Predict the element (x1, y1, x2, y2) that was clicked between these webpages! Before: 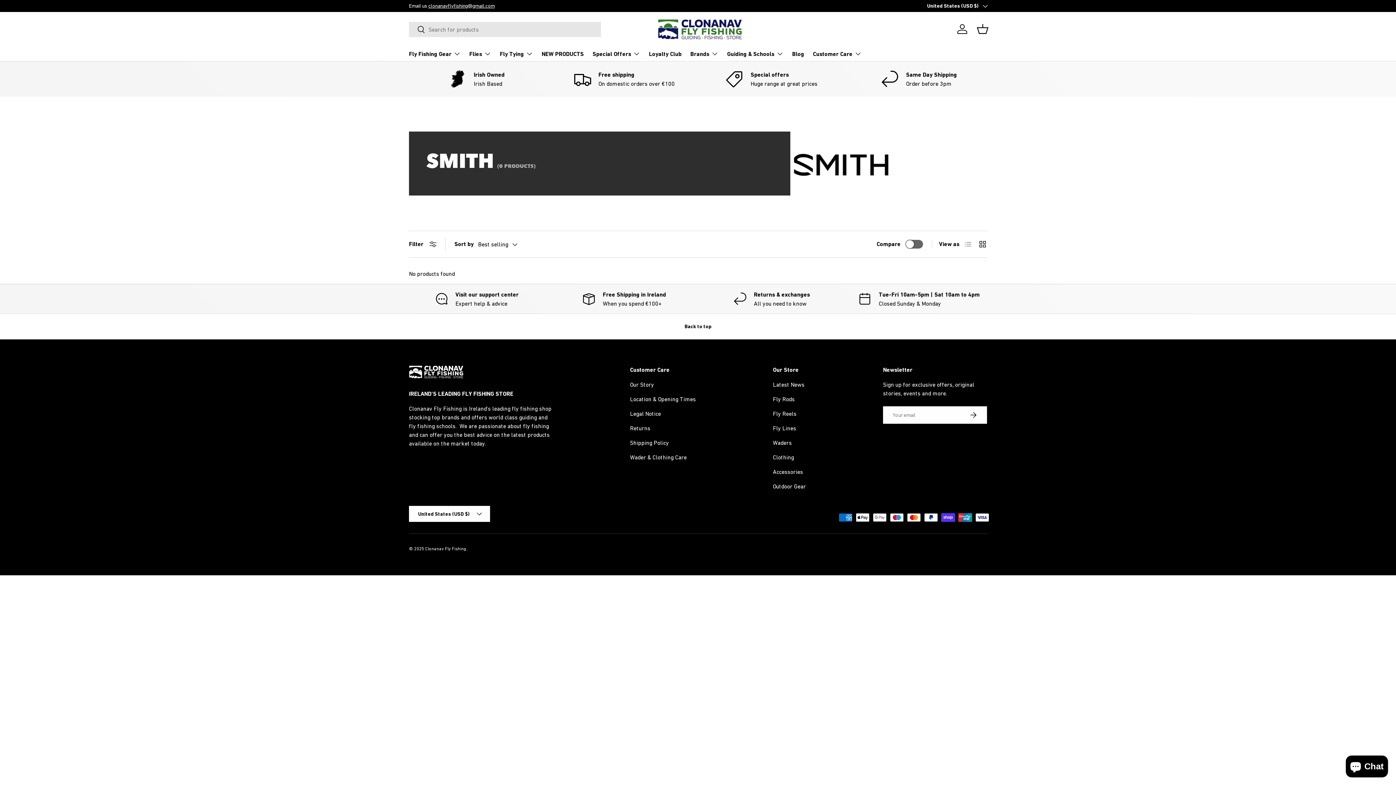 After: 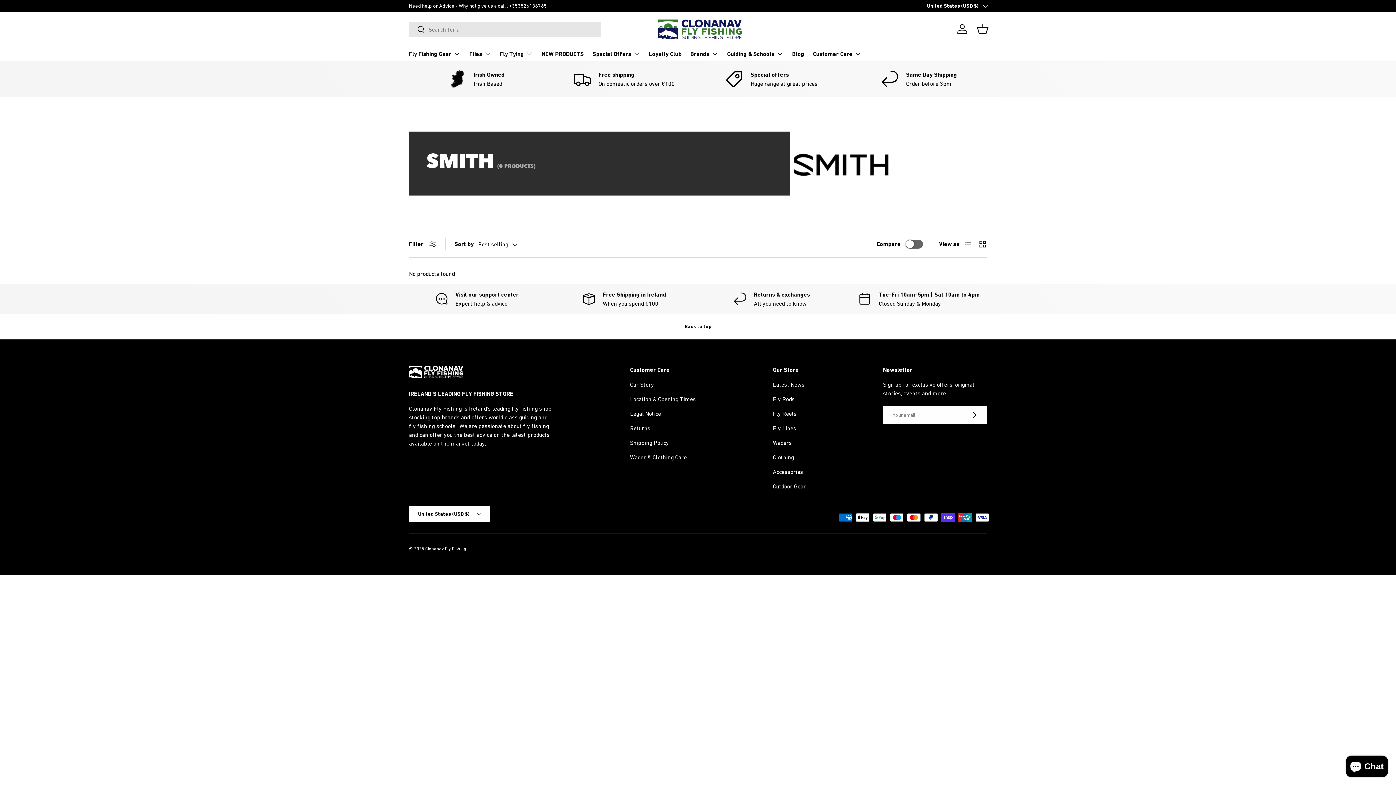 Action: bbox: (0, 313, 1396, 339) label: Back to top